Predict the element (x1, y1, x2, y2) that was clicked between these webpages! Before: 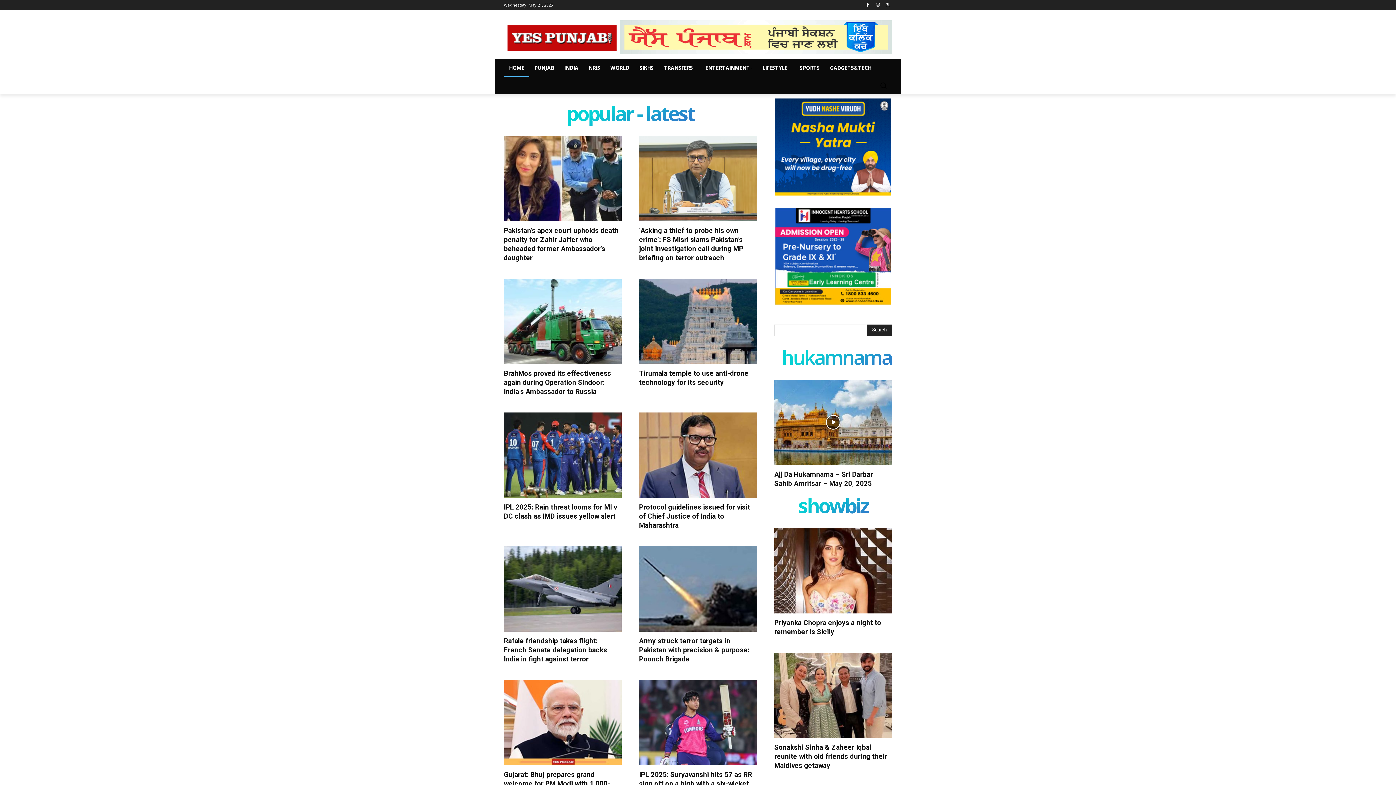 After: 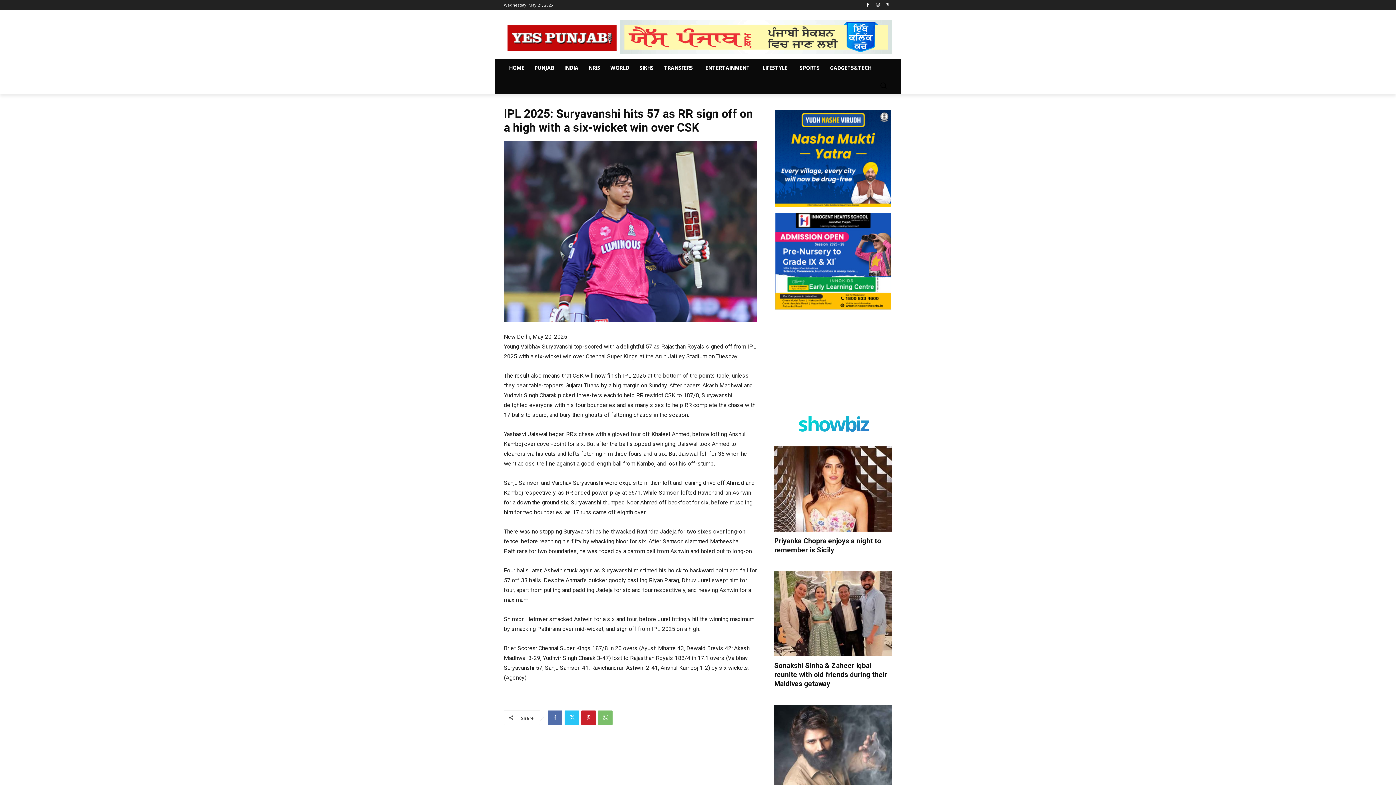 Action: label: IPL 2025: Suryavanshi hits 57 as RR sign off on a high with a six-wicket win over CSK bbox: (639, 771, 752, 797)